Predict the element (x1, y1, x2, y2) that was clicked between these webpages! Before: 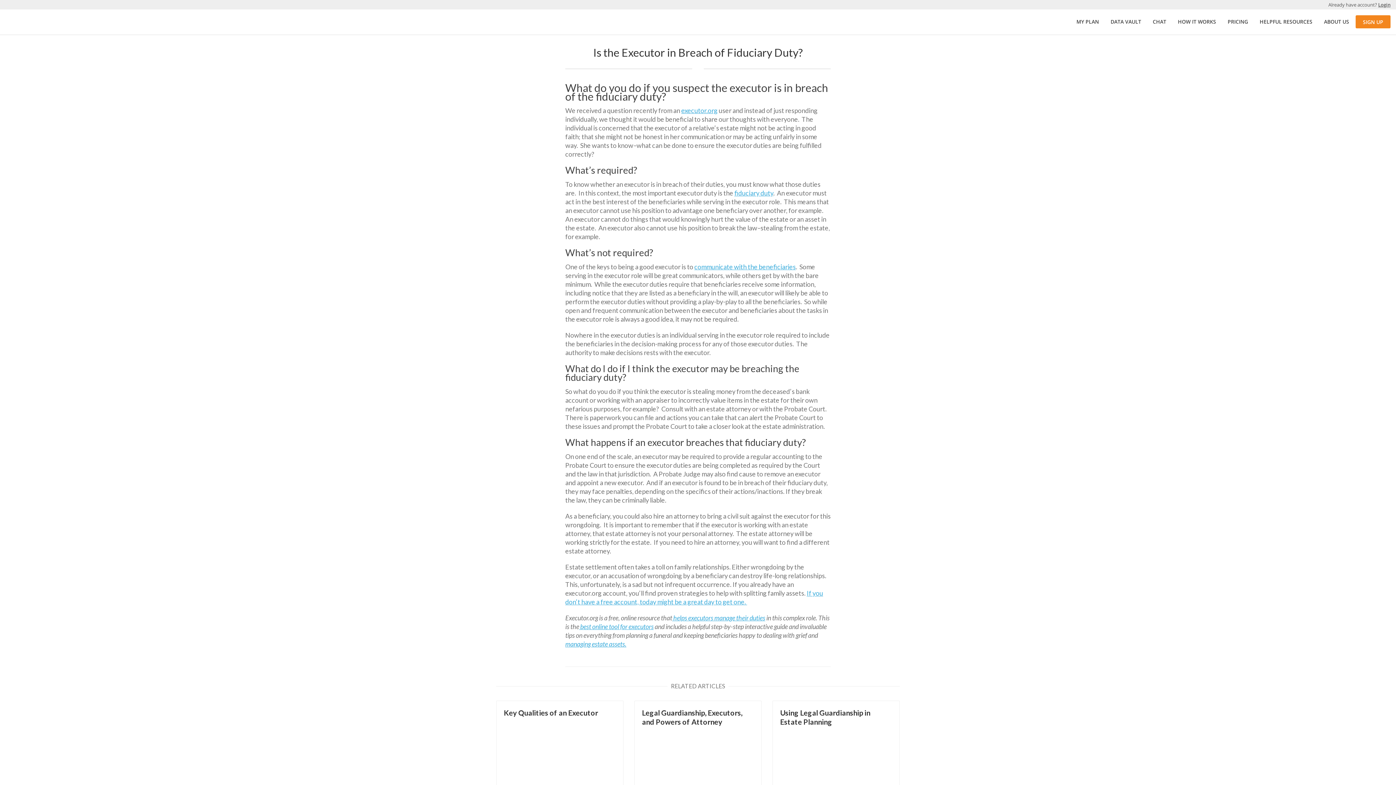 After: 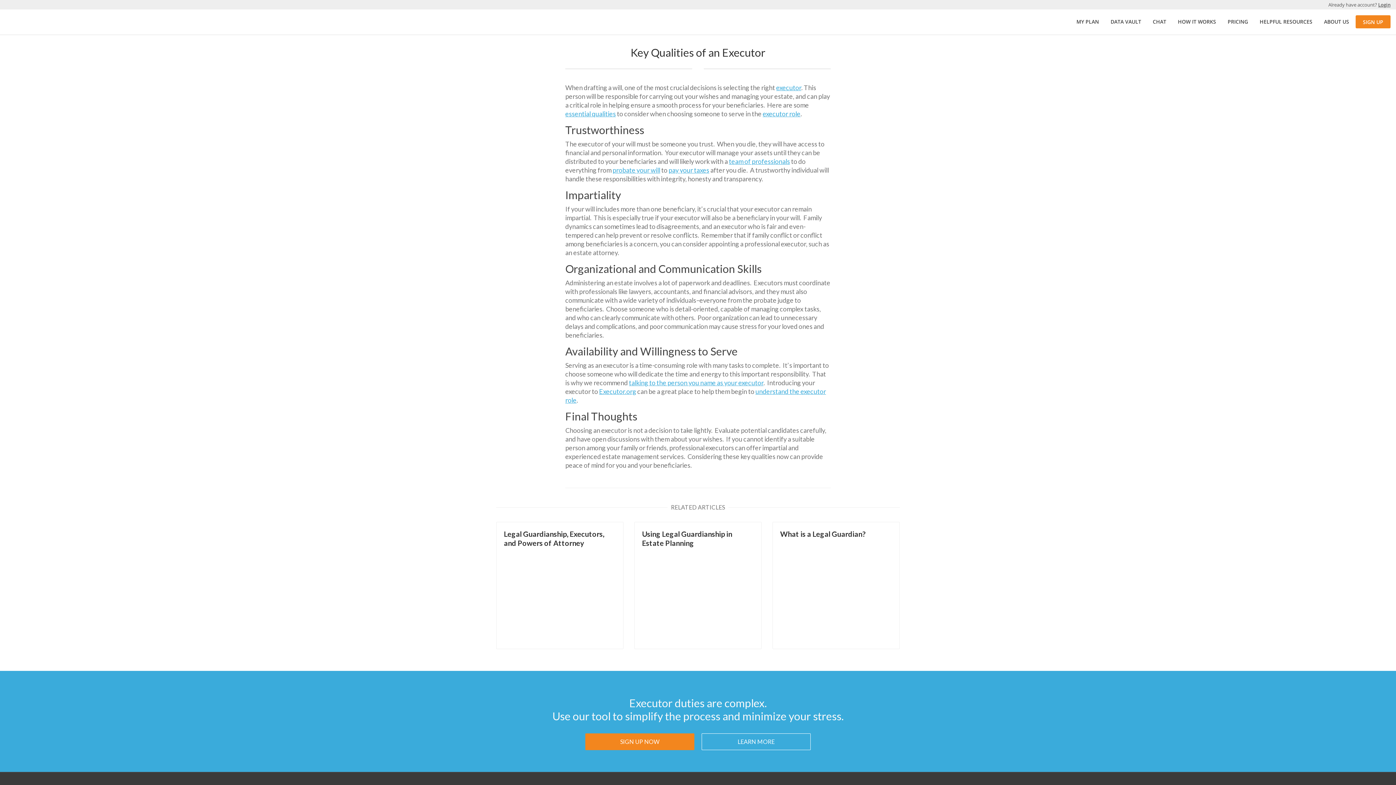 Action: bbox: (504, 708, 598, 717) label: Key Qualities of an Executor